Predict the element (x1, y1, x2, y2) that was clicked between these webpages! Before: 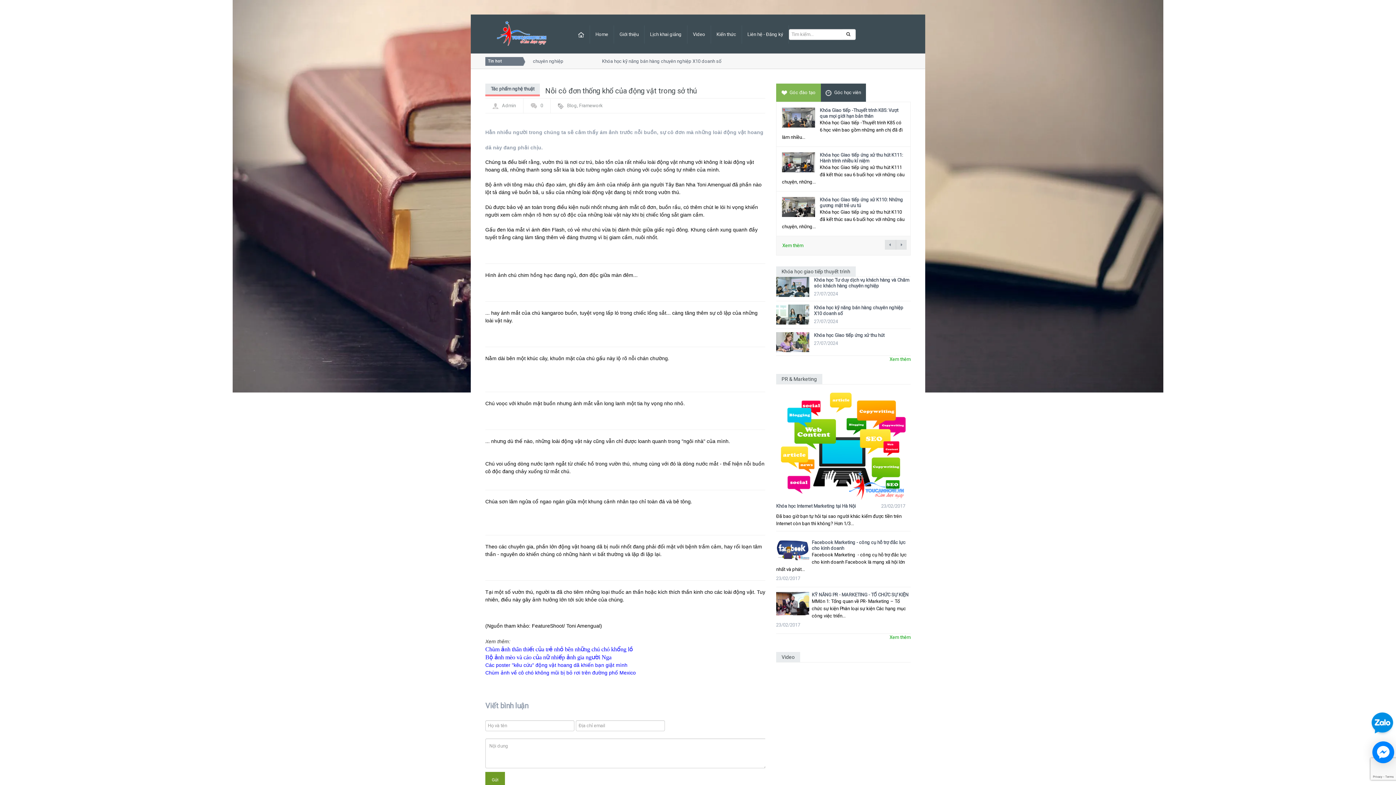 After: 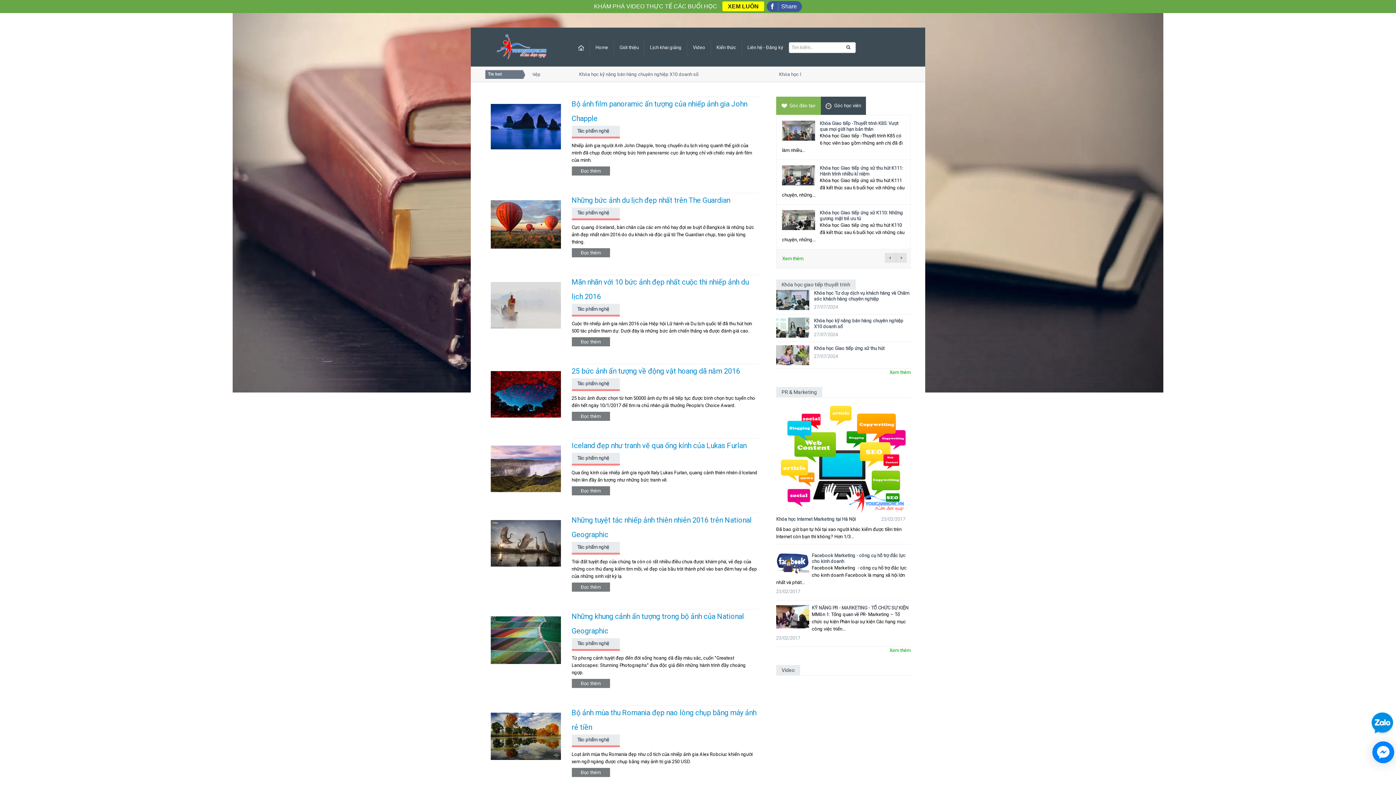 Action: label: Tác phẩm nghệ thuật bbox: (490, 86, 534, 91)